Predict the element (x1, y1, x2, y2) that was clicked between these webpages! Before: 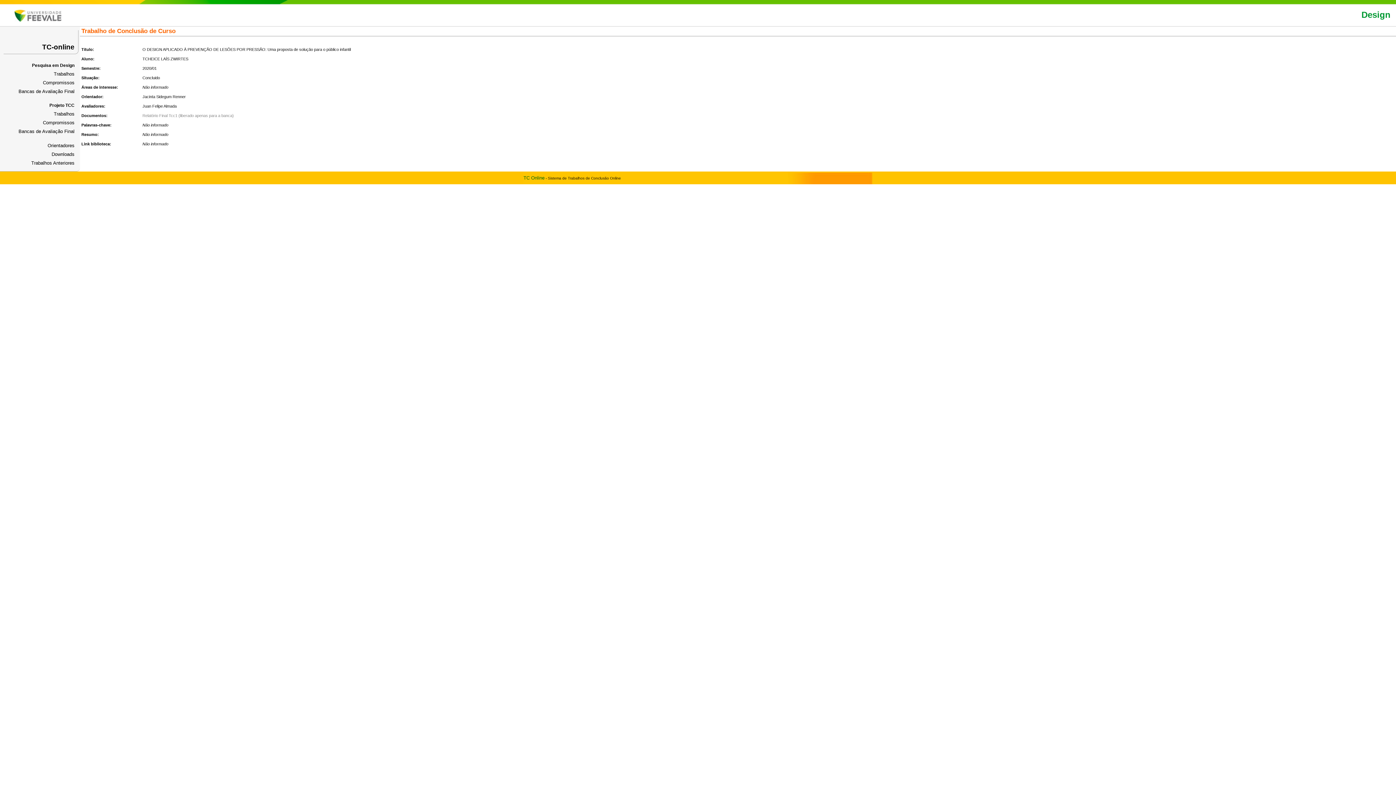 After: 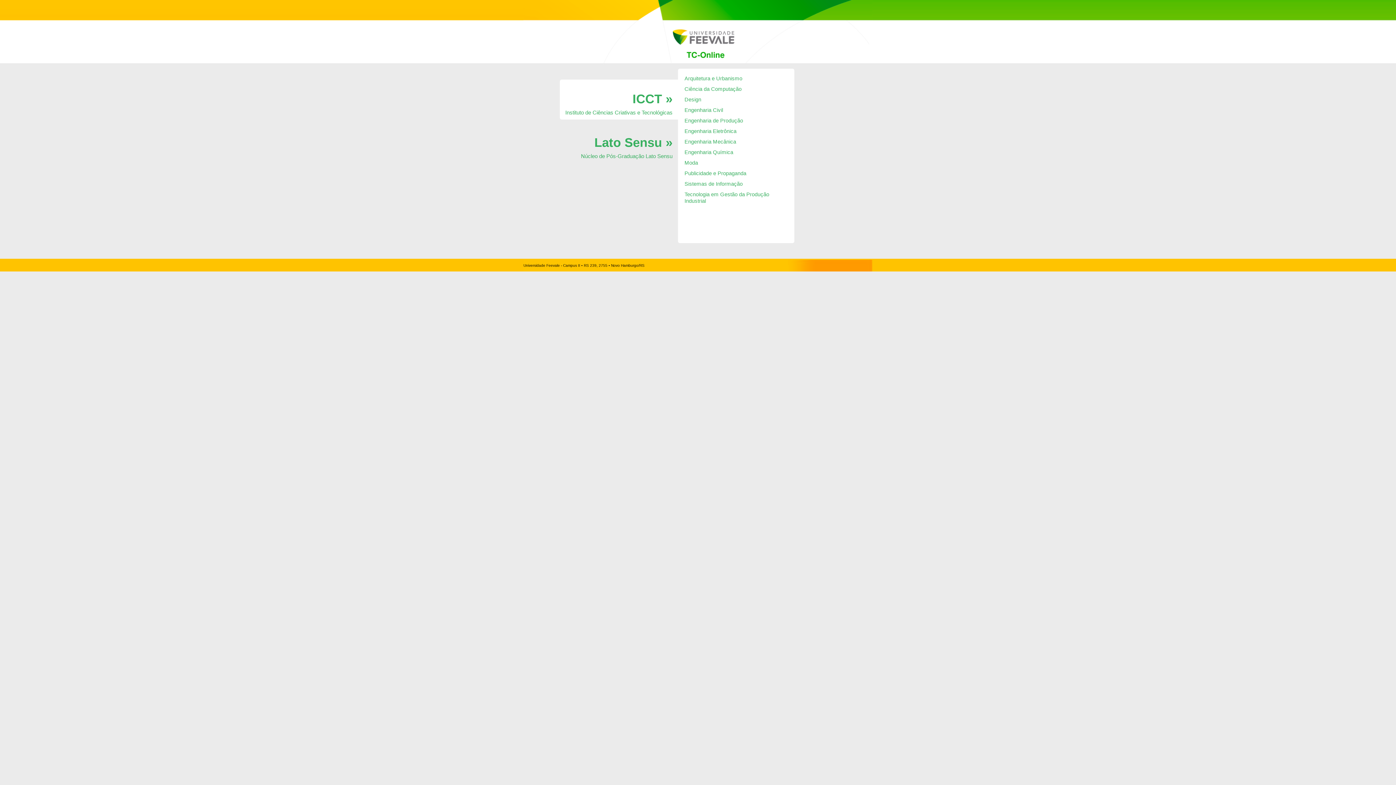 Action: bbox: (14, 17, 61, 22)